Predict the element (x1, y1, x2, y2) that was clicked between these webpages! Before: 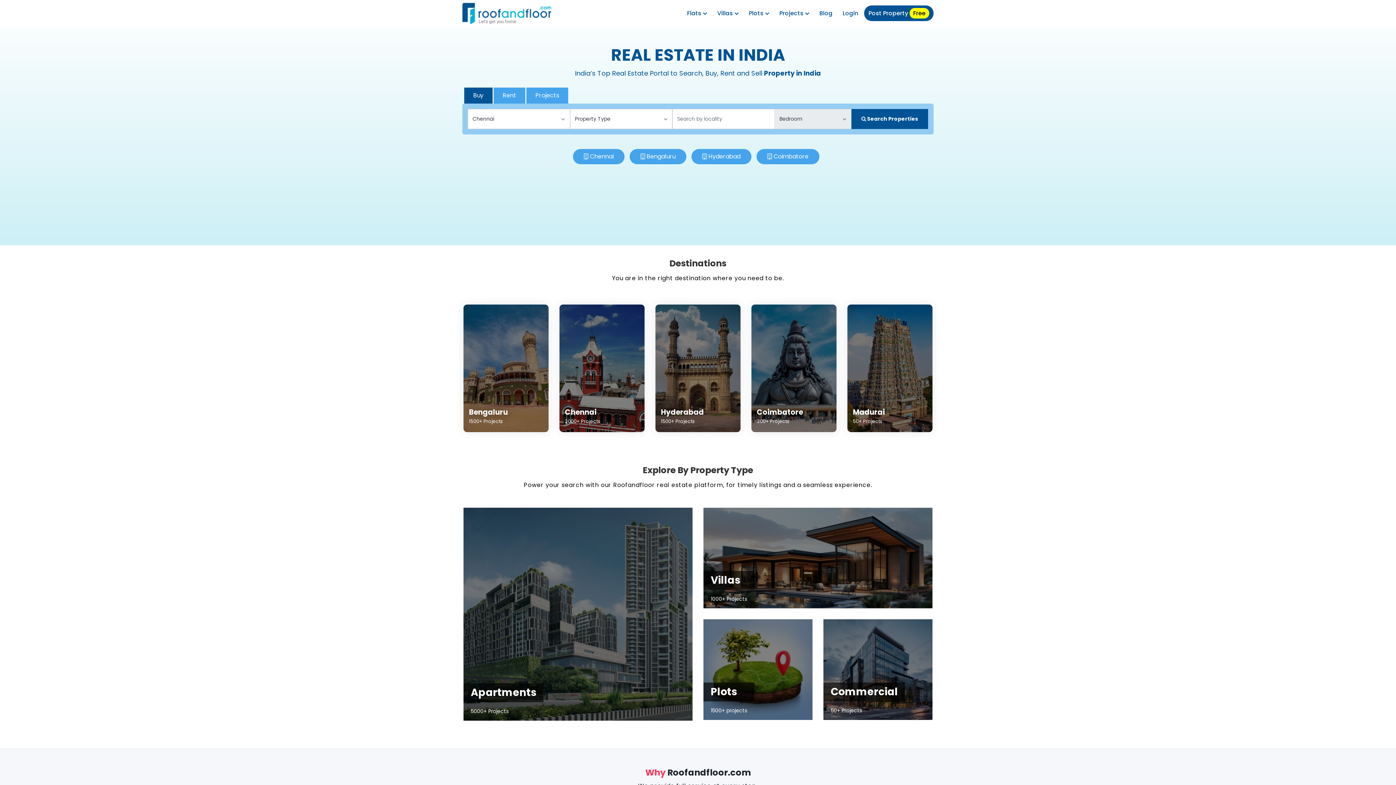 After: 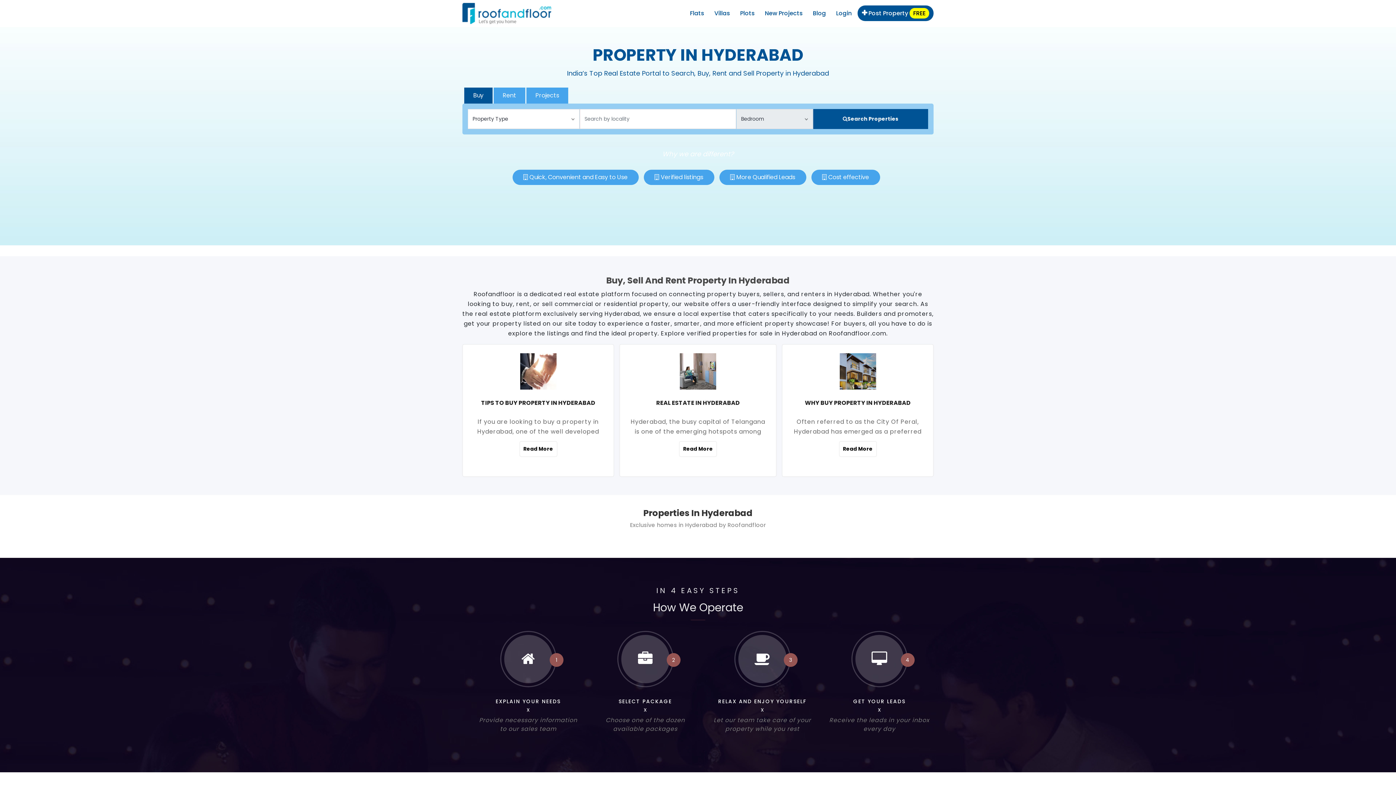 Action: label: Hyderabad
1500+ Projects bbox: (655, 304, 740, 432)